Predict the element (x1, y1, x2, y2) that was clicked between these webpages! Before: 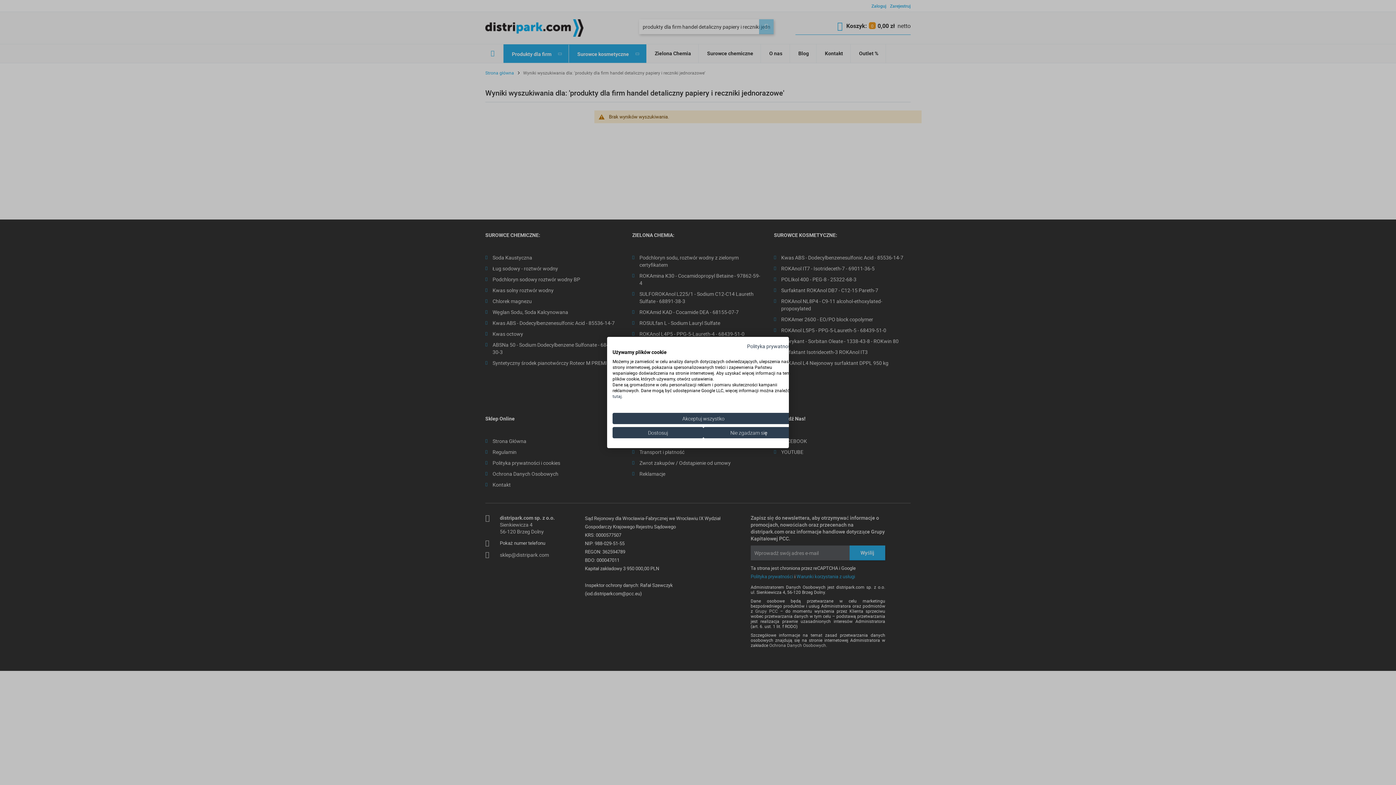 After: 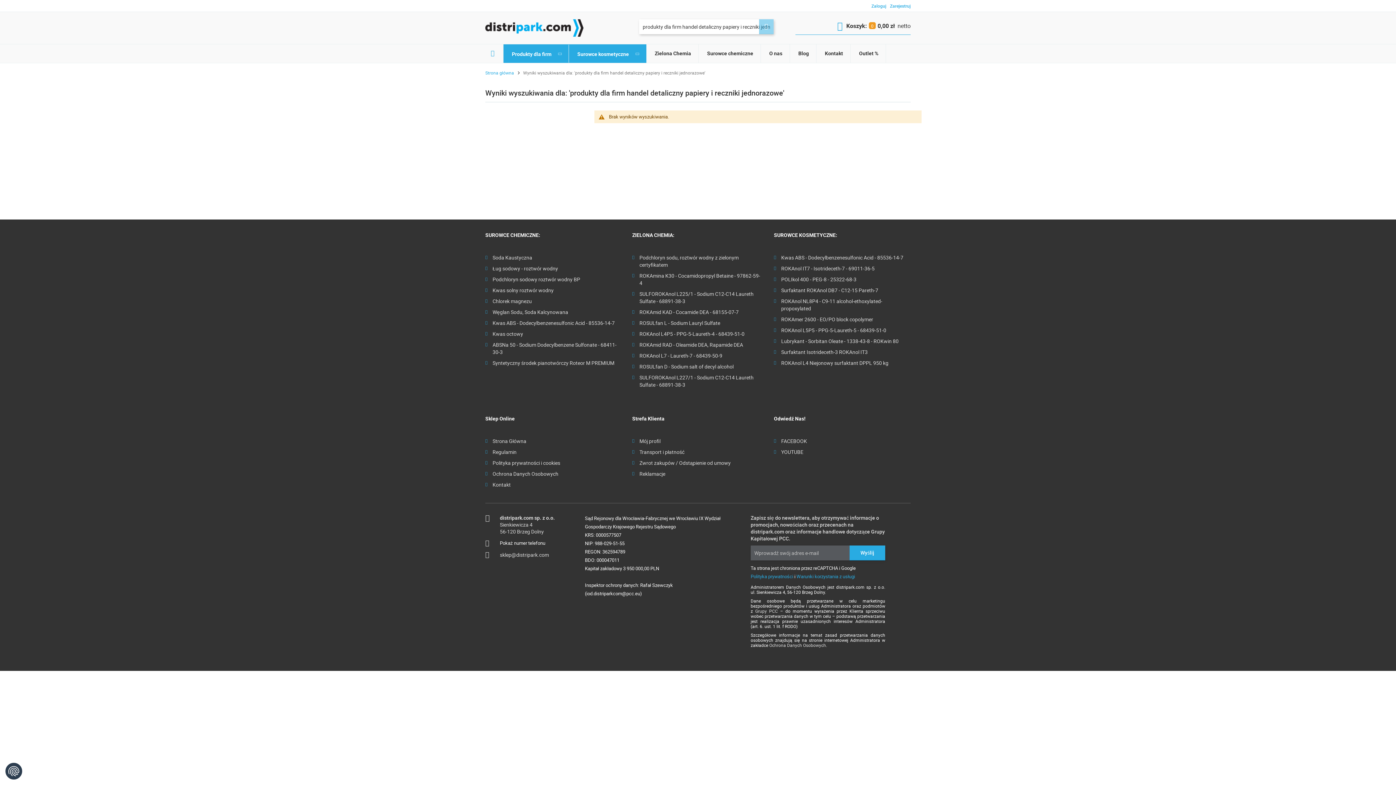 Action: bbox: (703, 427, 794, 438) label: Odrzuć wszystkie cookies